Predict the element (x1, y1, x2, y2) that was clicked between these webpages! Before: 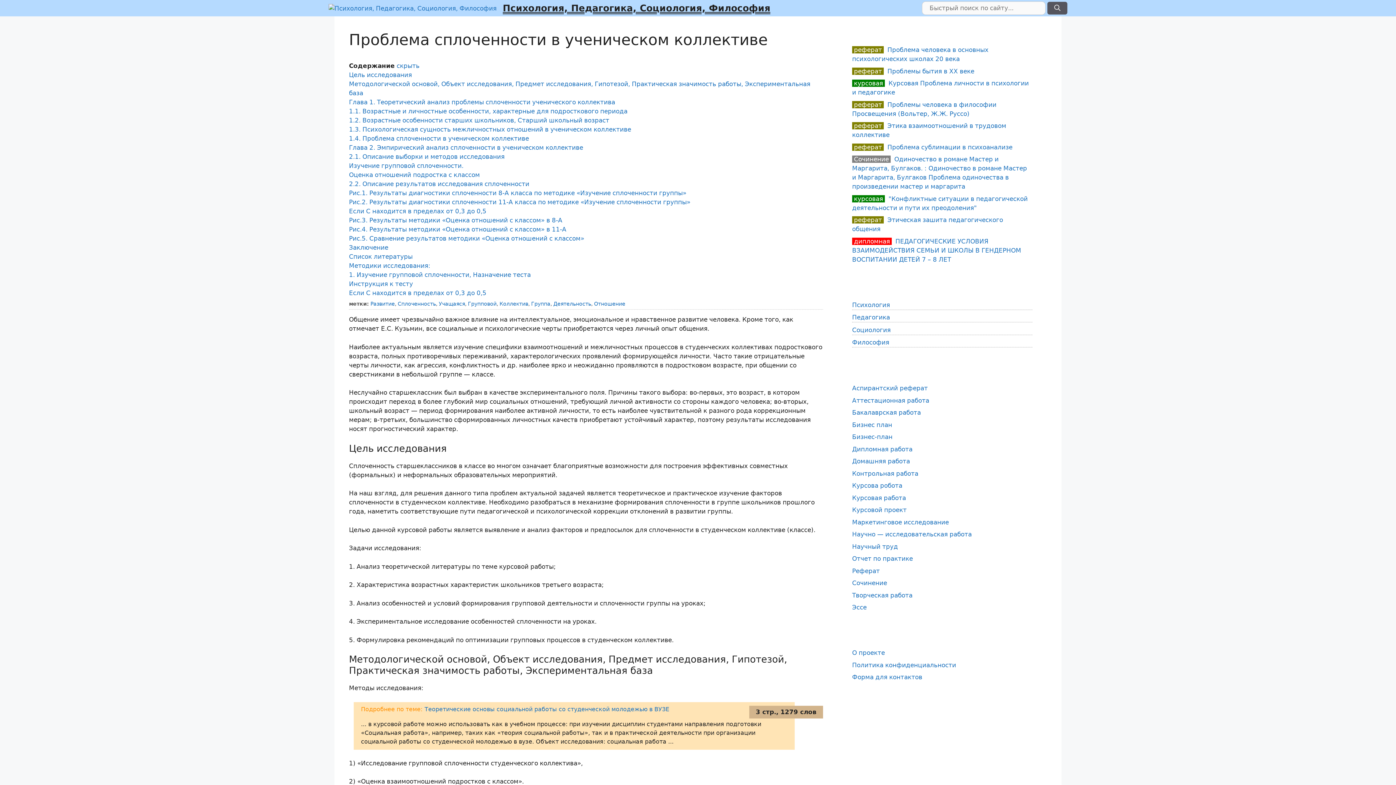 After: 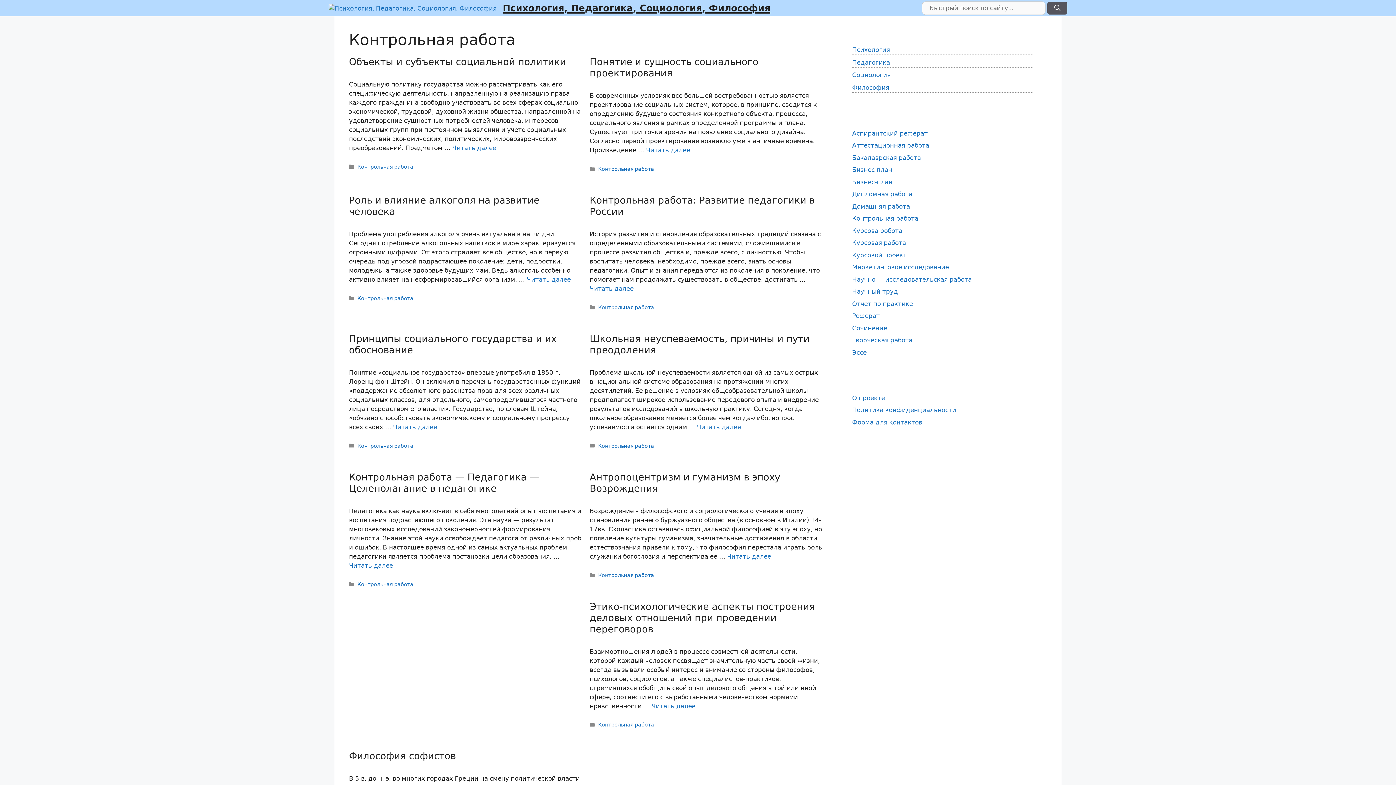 Action: bbox: (852, 470, 918, 477) label: Контрольная работа